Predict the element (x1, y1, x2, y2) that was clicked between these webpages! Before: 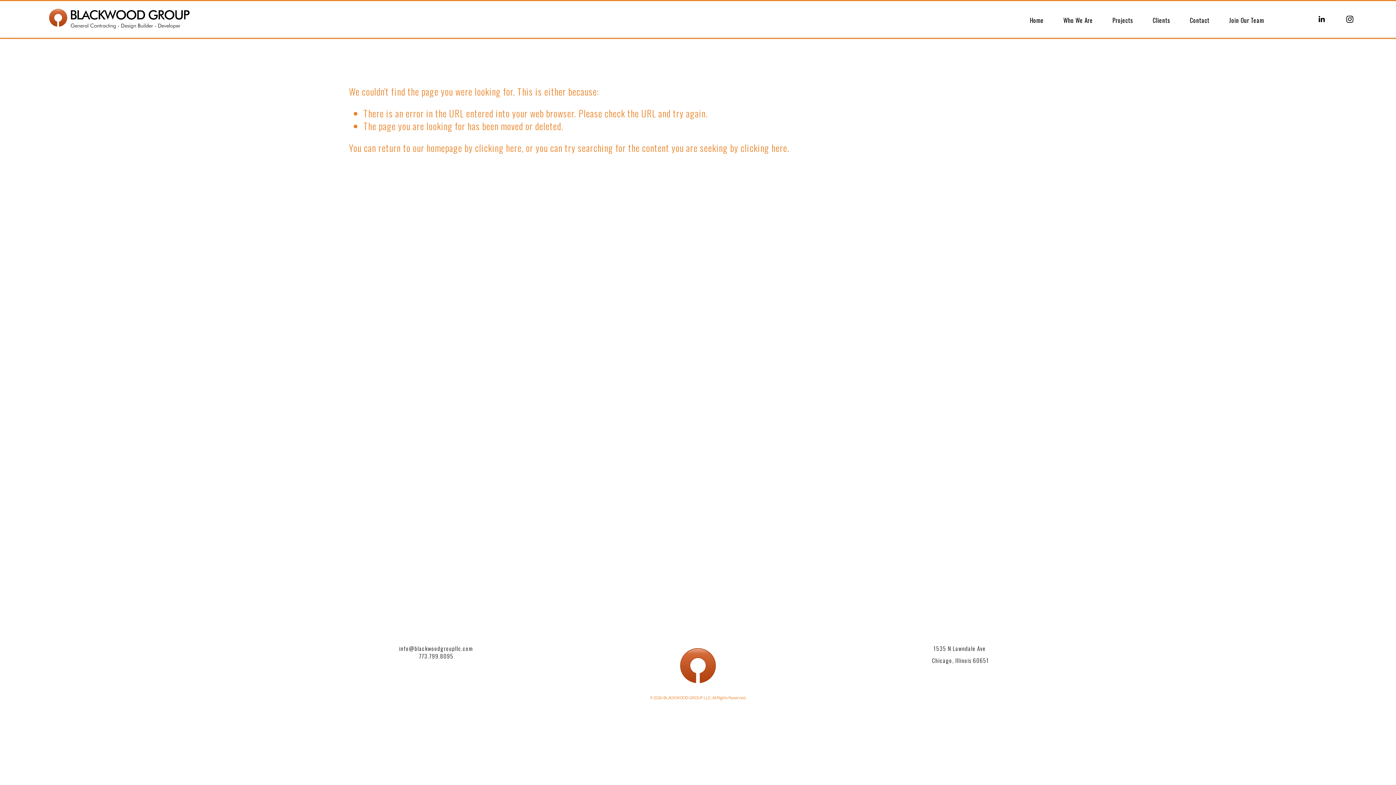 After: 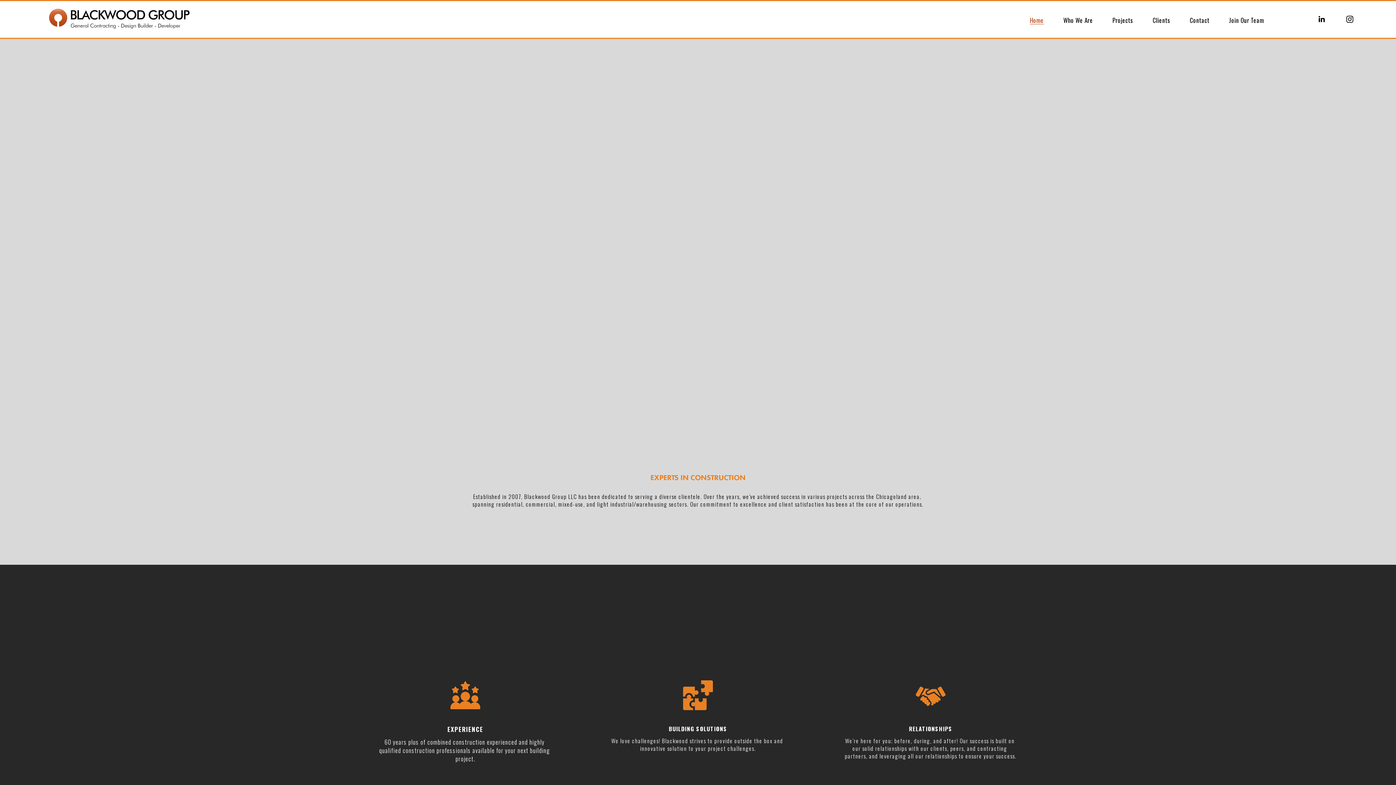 Action: bbox: (1030, 15, 1044, 24) label: Home